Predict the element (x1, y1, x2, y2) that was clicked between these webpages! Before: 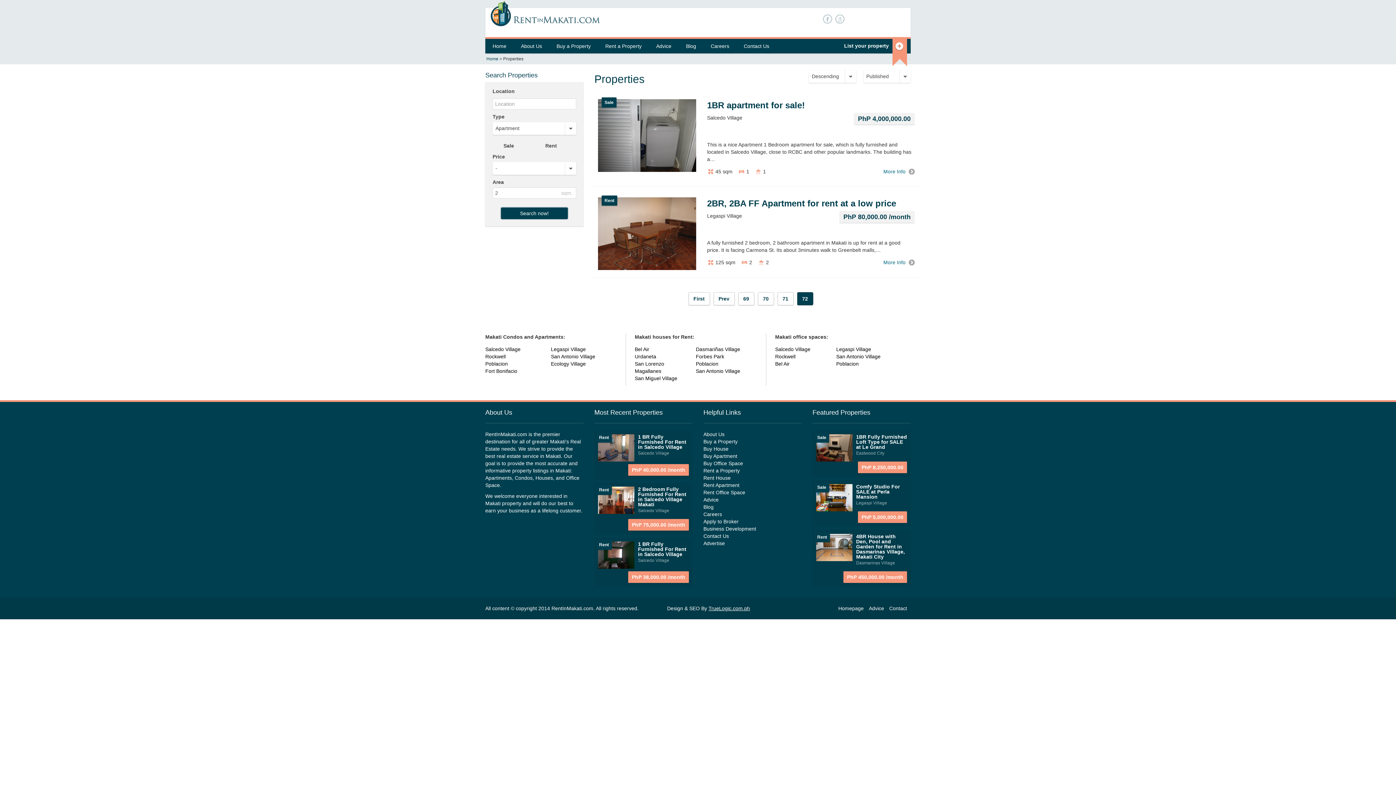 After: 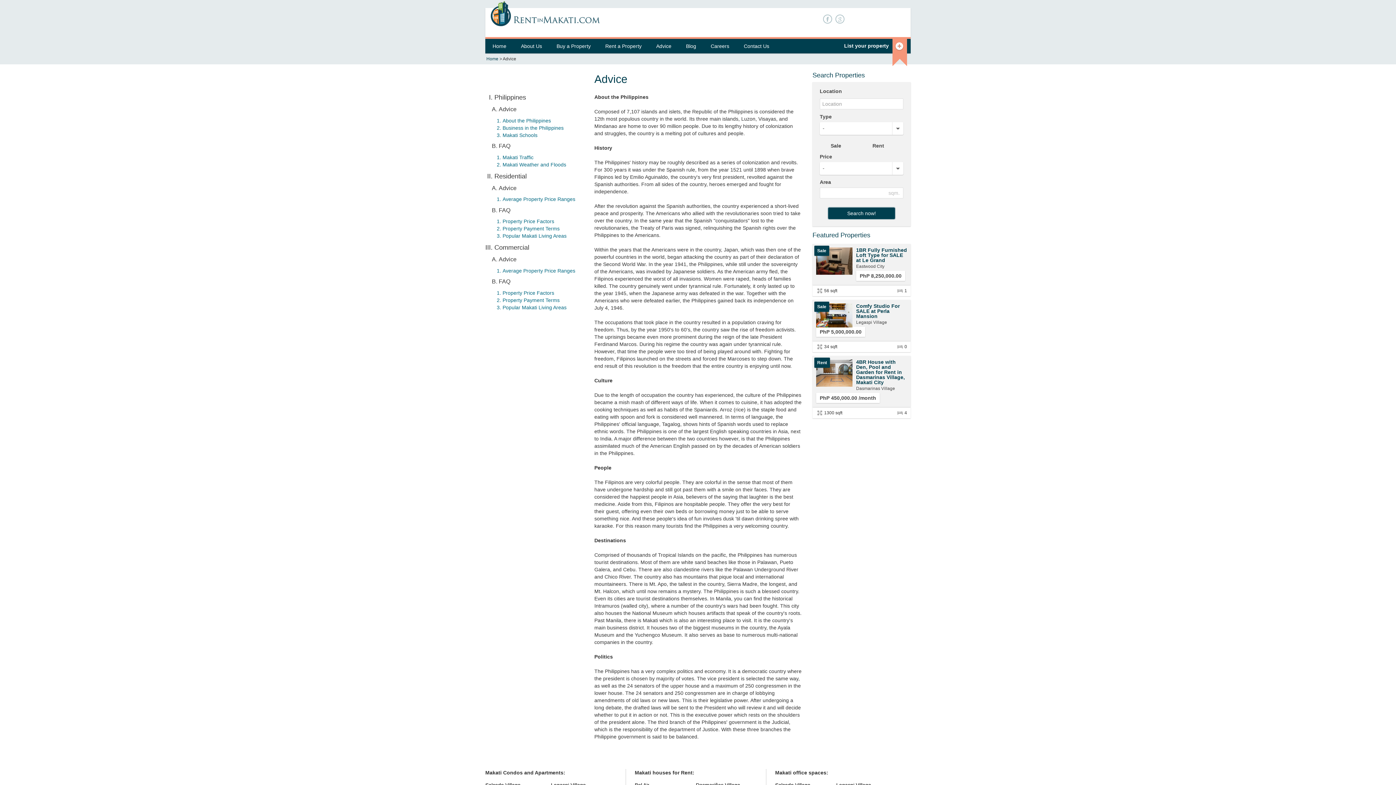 Action: label: Advice bbox: (703, 497, 718, 502)